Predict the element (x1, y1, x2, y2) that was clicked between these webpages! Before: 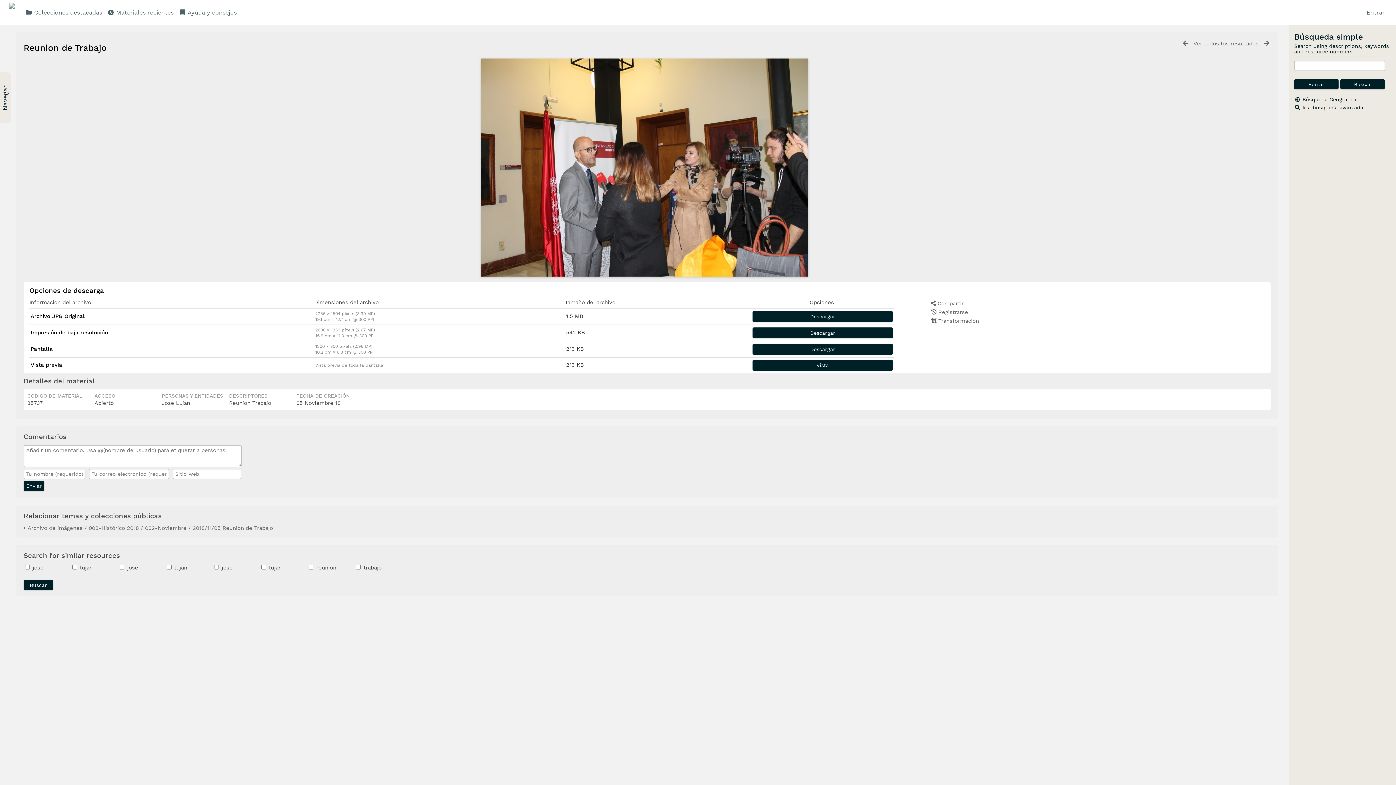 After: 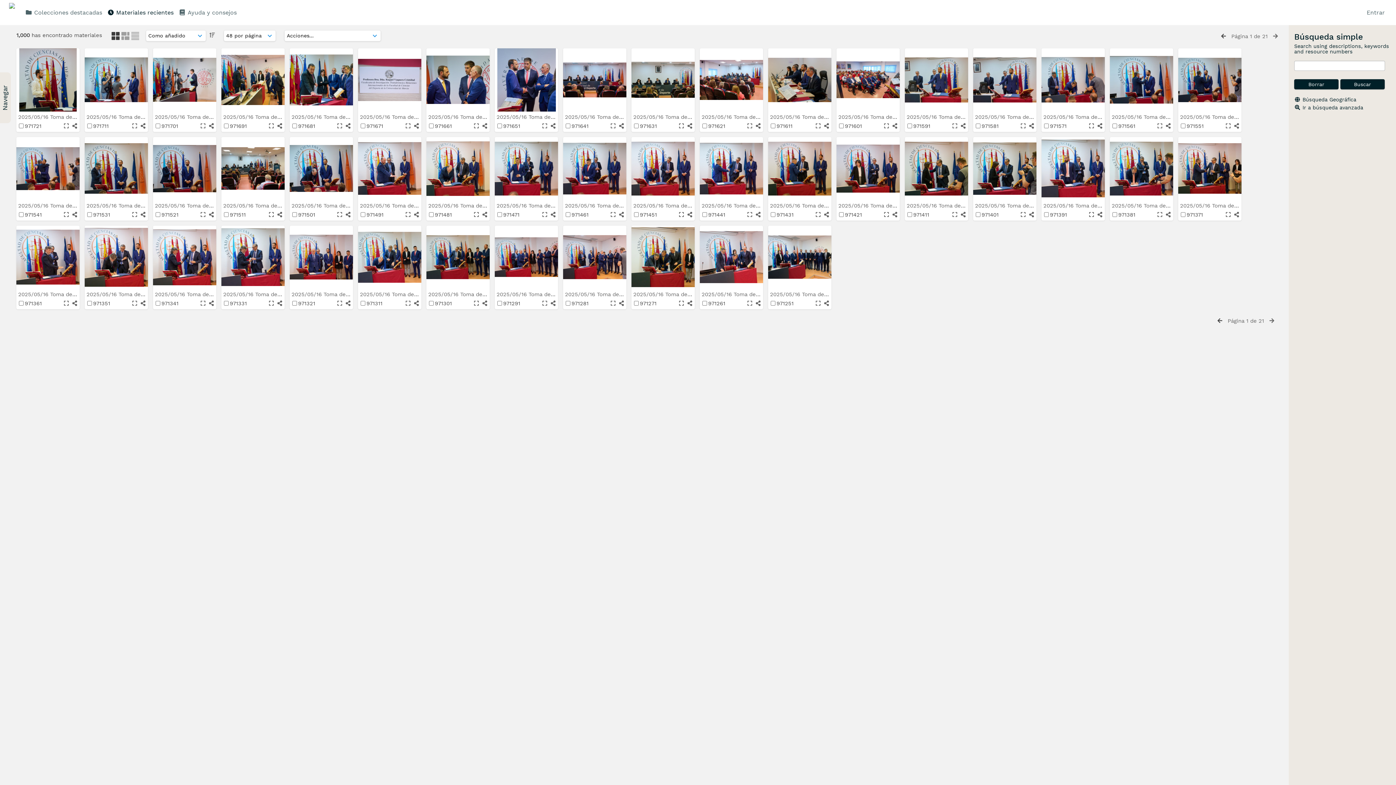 Action: label:  Materiales recientes bbox: (107, 6, 173, 19)